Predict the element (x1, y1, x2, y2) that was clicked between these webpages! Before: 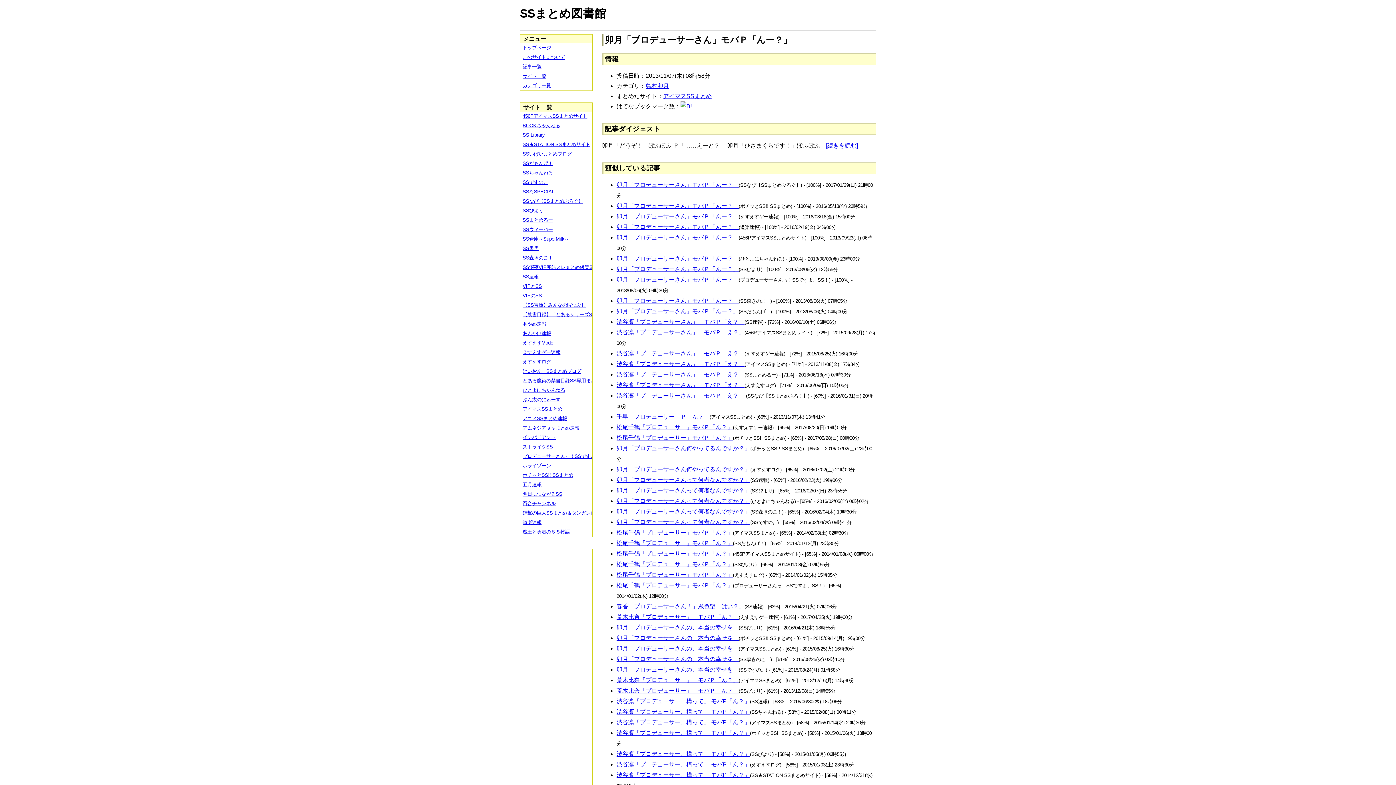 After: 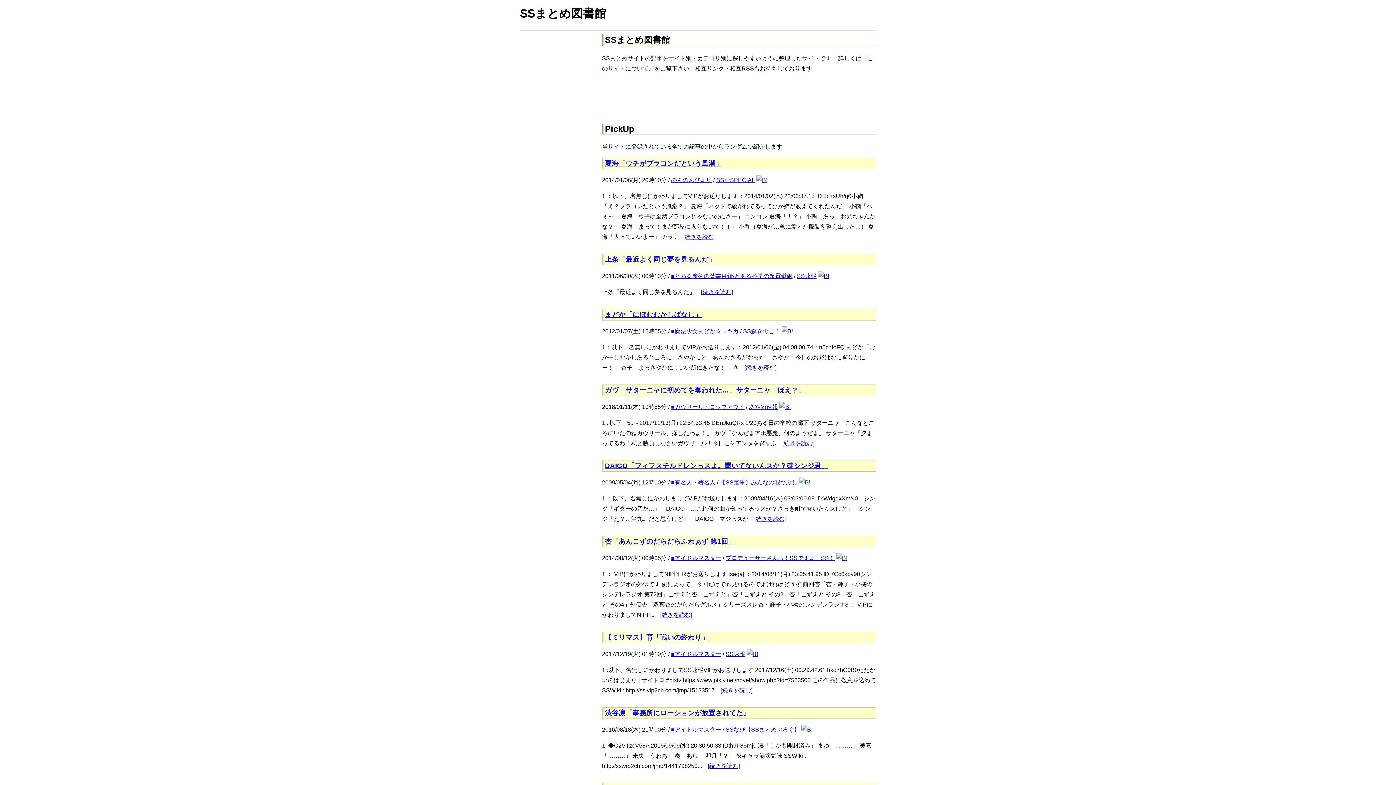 Action: bbox: (520, 43, 597, 52) label: トップページ